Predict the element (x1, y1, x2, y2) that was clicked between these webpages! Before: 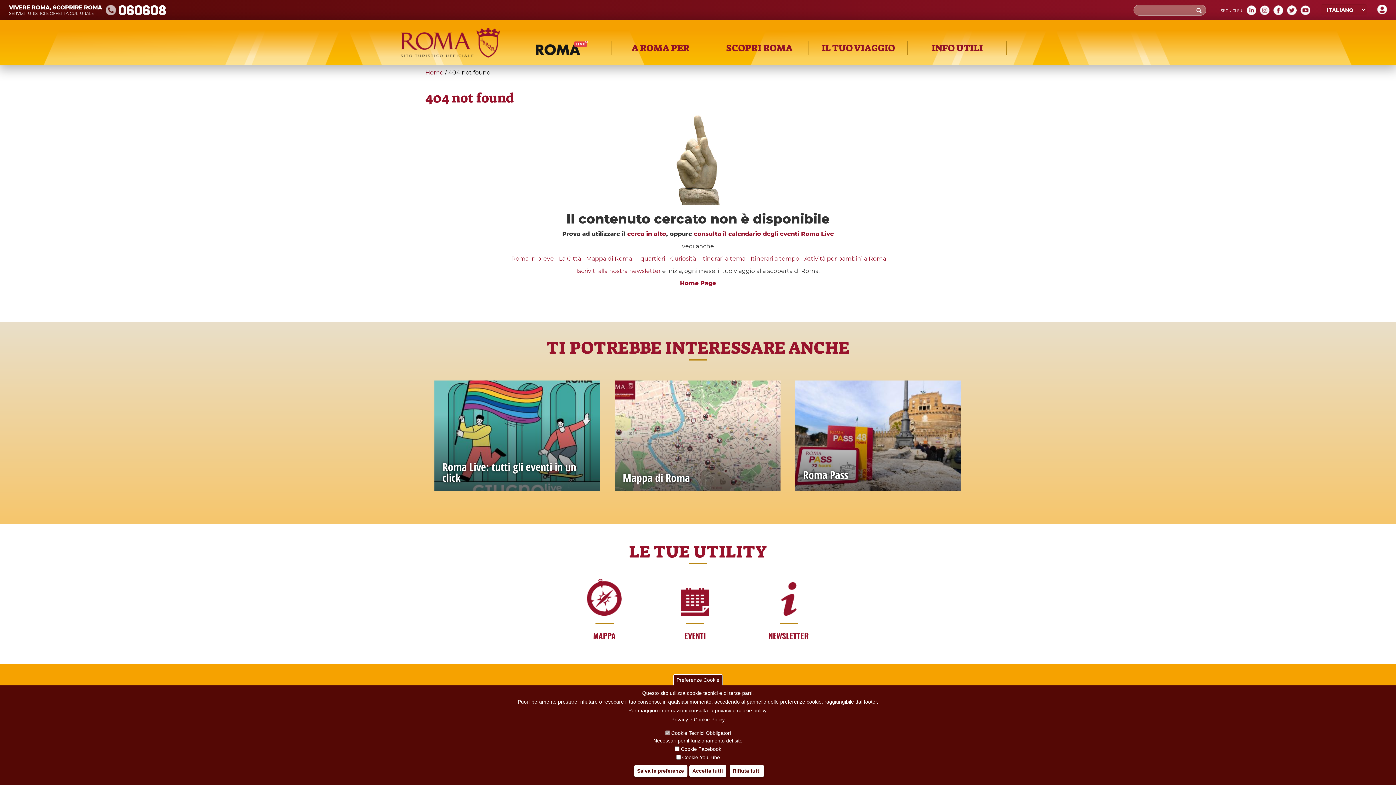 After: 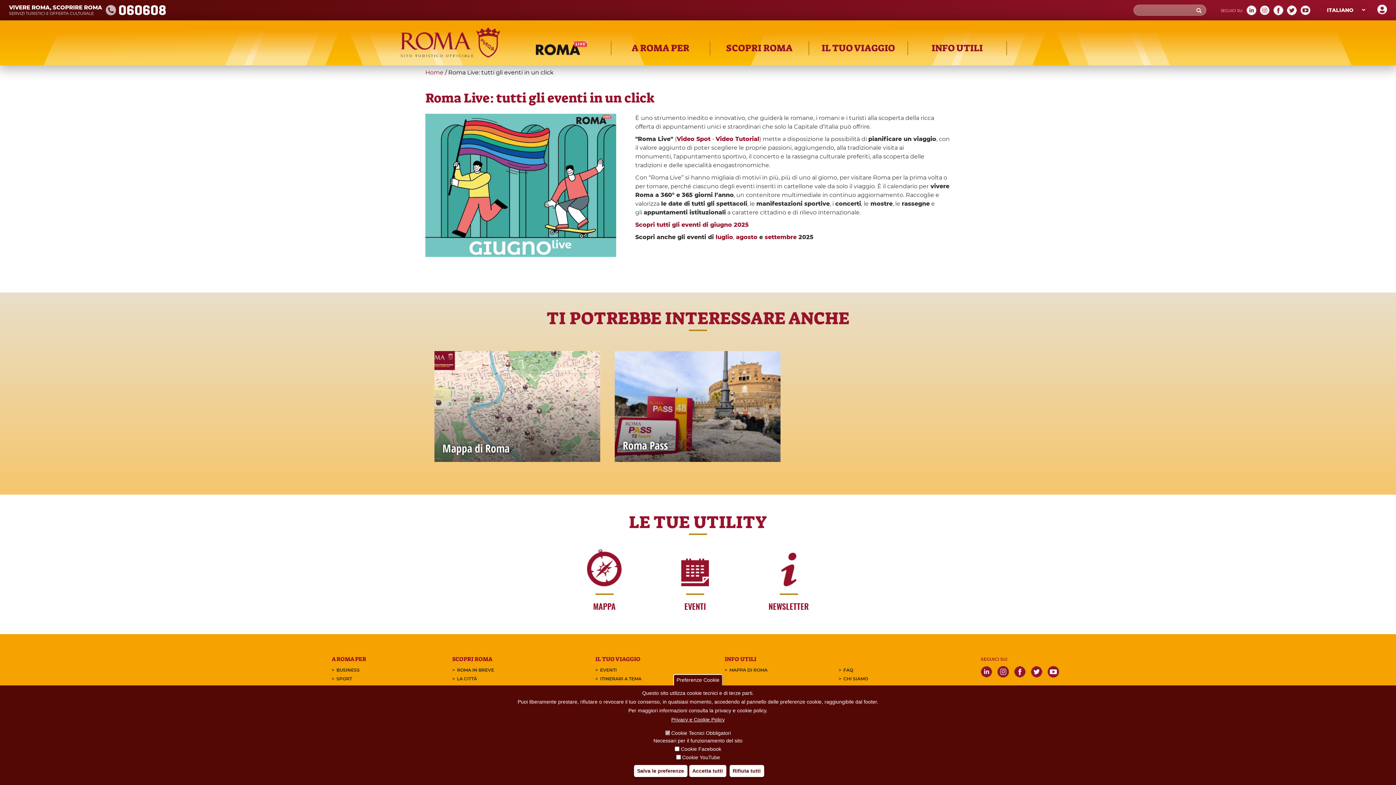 Action: label: Roma Live: tutti gli eventi in un click bbox: (434, 380, 600, 491)